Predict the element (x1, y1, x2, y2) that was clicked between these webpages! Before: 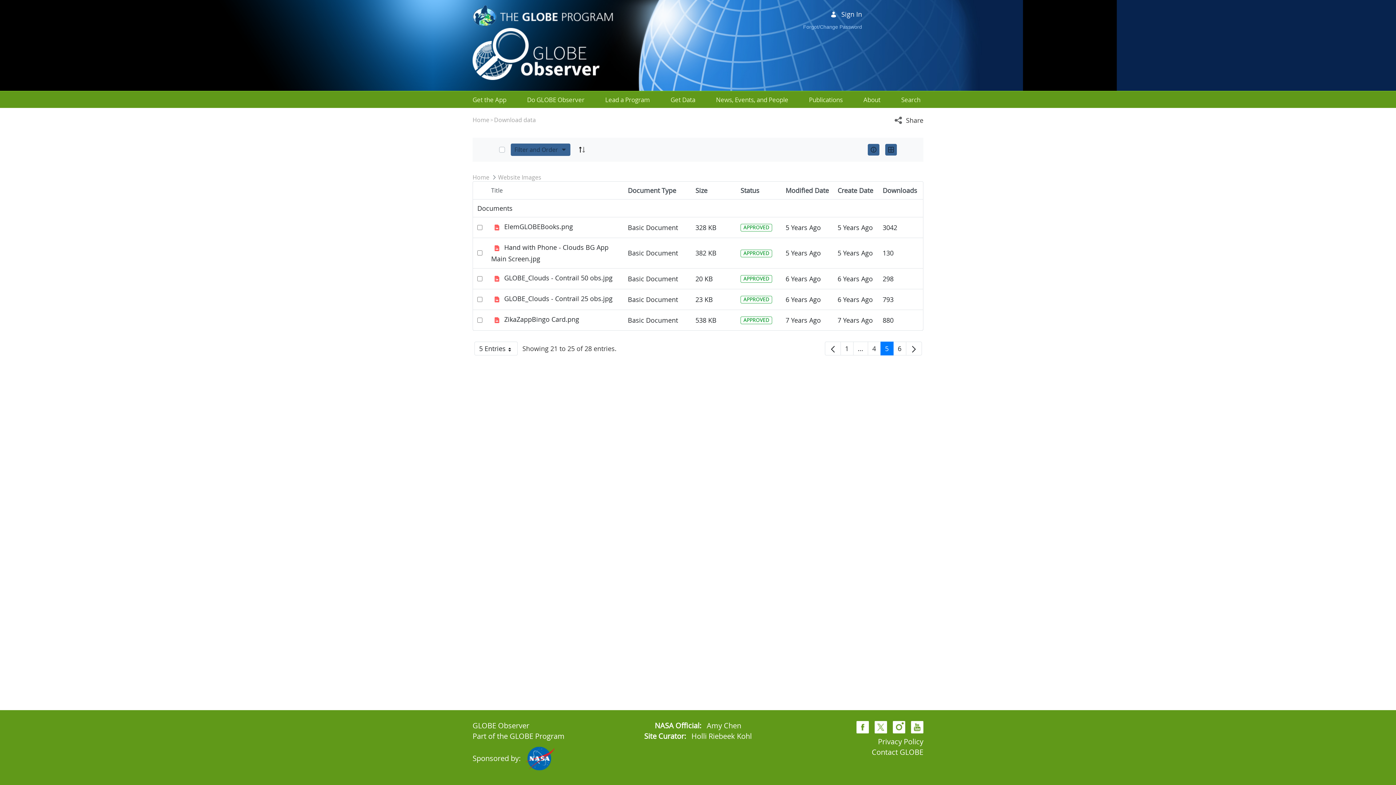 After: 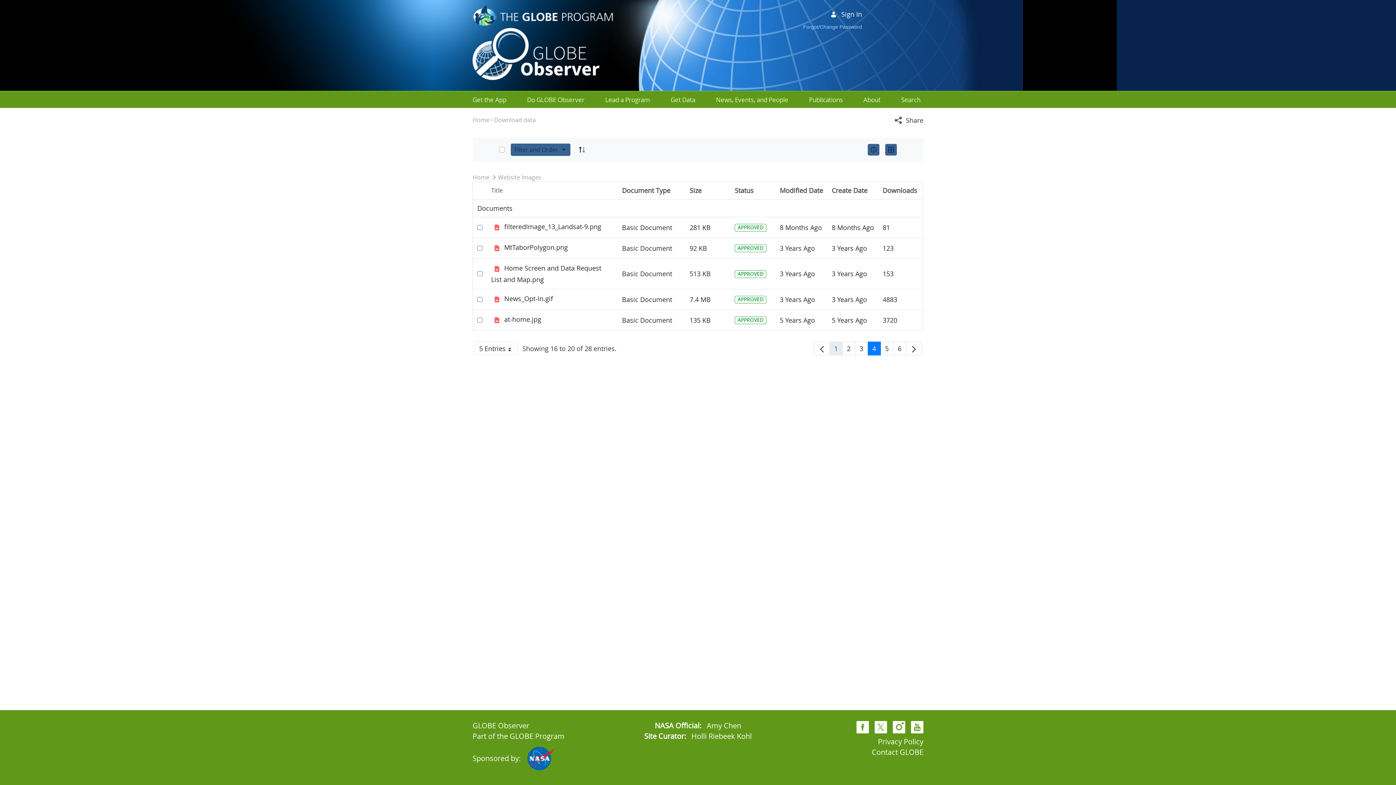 Action: bbox: (824, 341, 840, 355) label: Previous Page